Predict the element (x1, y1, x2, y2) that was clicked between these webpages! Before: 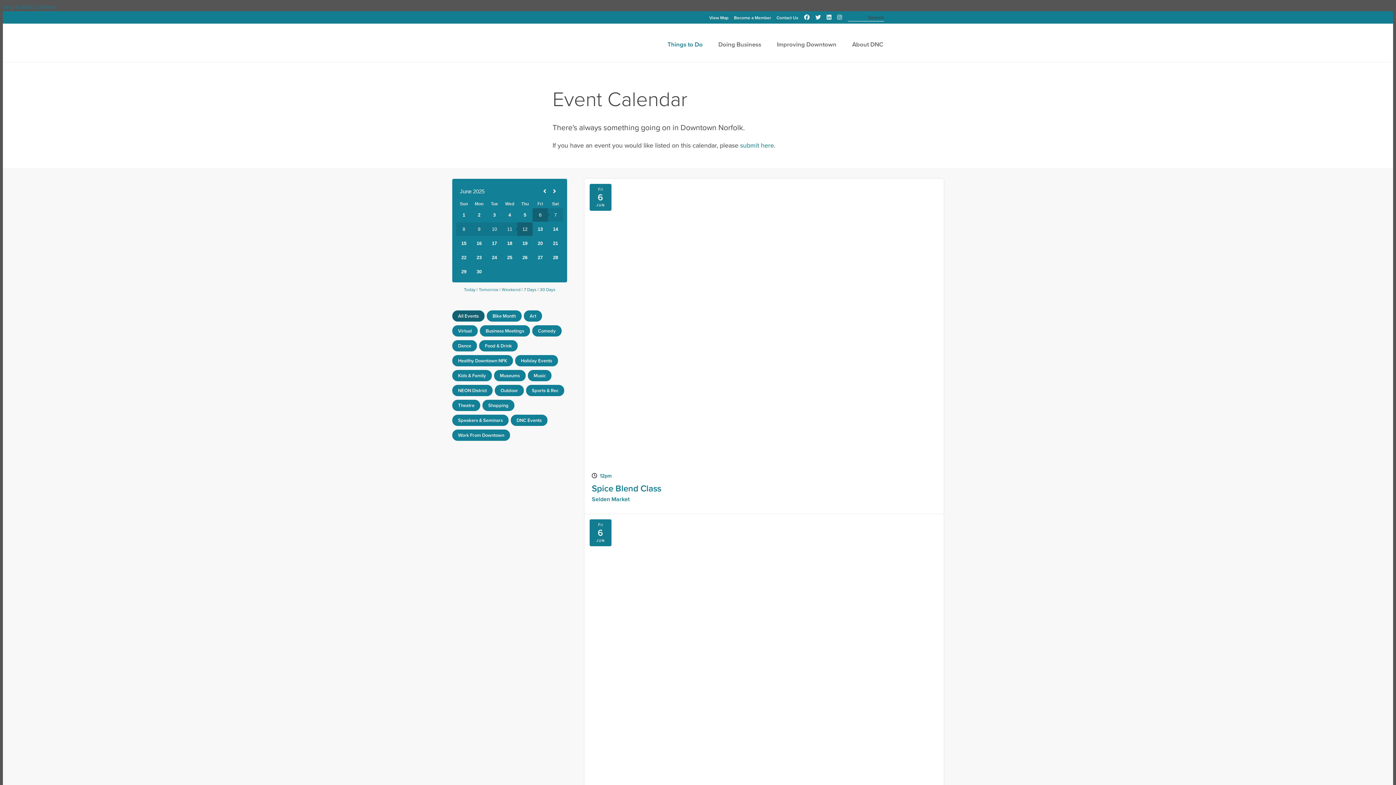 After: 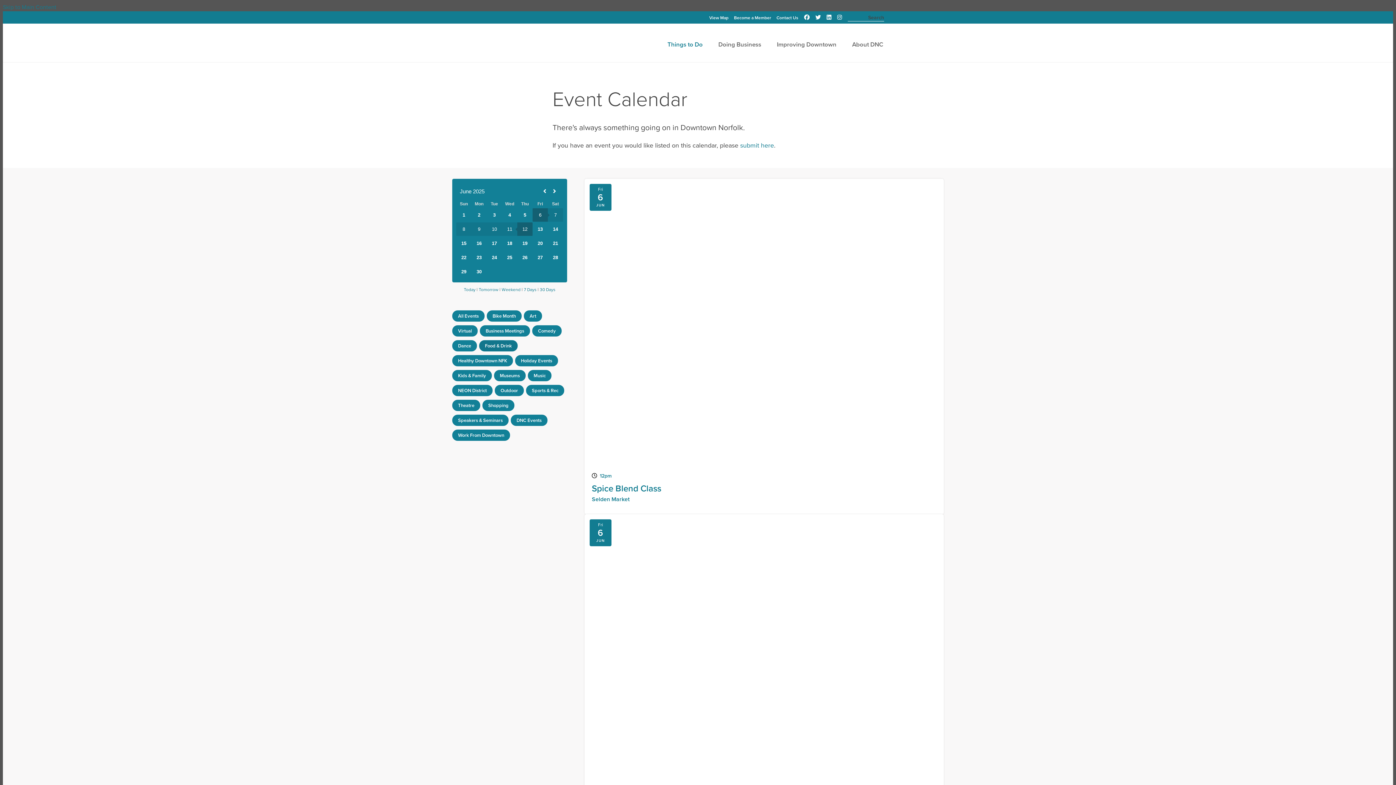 Action: bbox: (479, 340, 517, 351) label: Food & Drink